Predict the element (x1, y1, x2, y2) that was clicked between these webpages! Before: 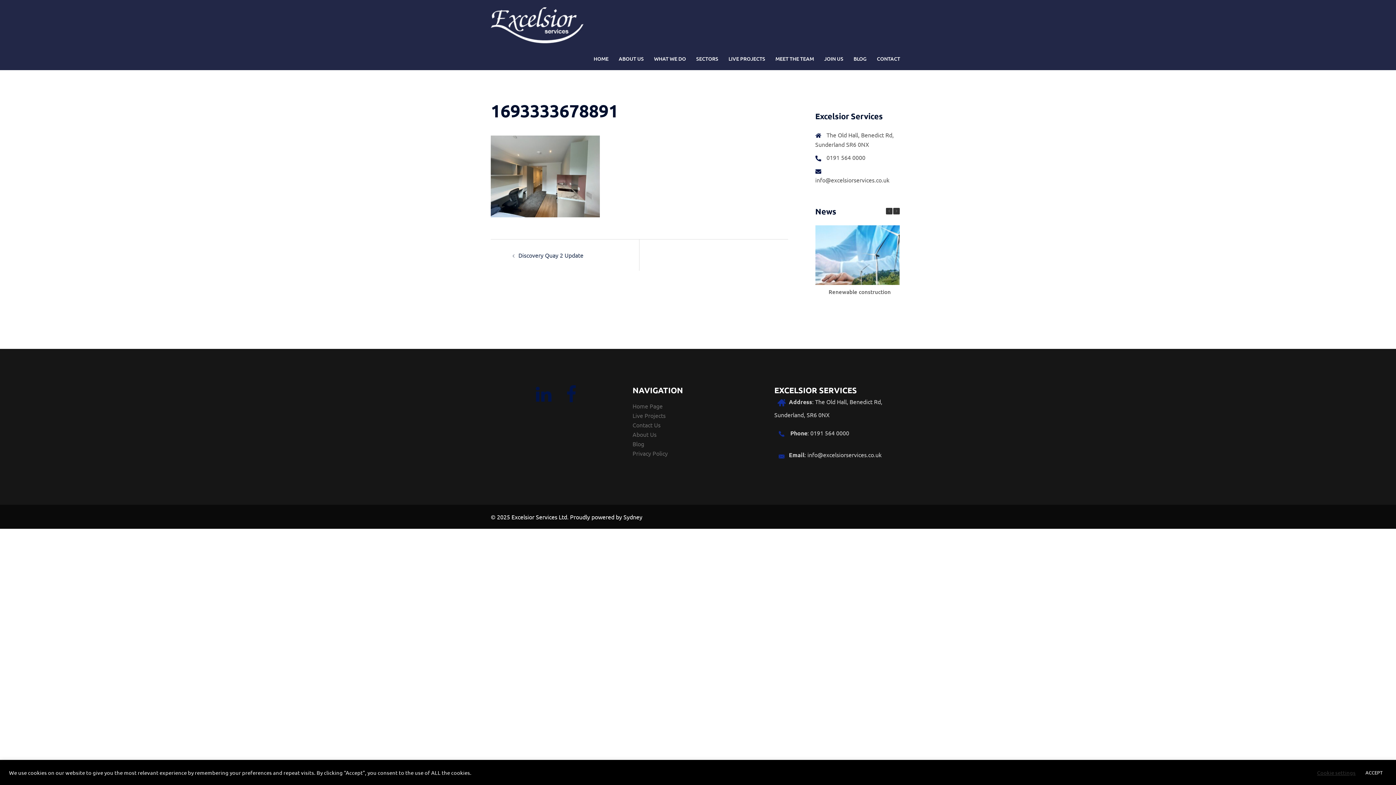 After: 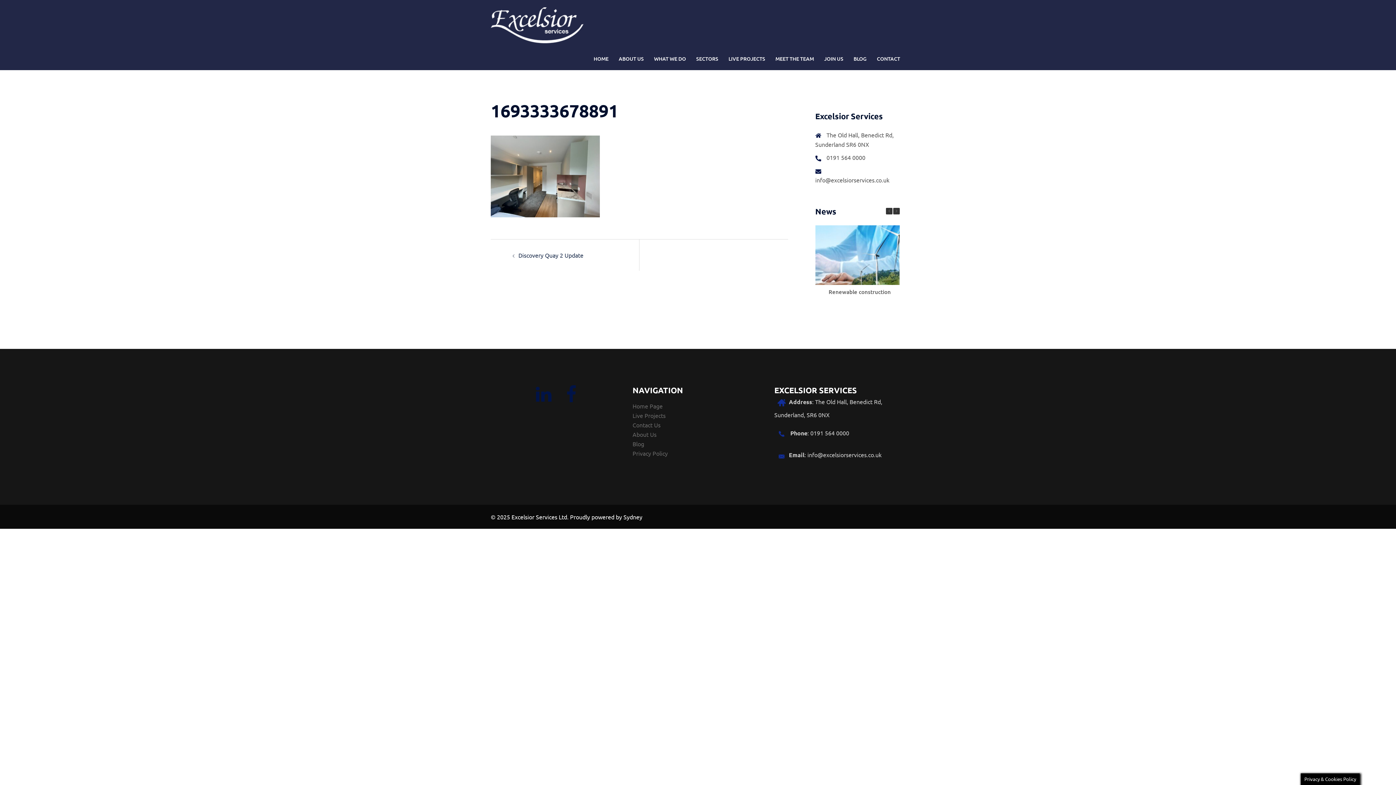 Action: label: ACCEPT bbox: (1361, 767, 1387, 778)